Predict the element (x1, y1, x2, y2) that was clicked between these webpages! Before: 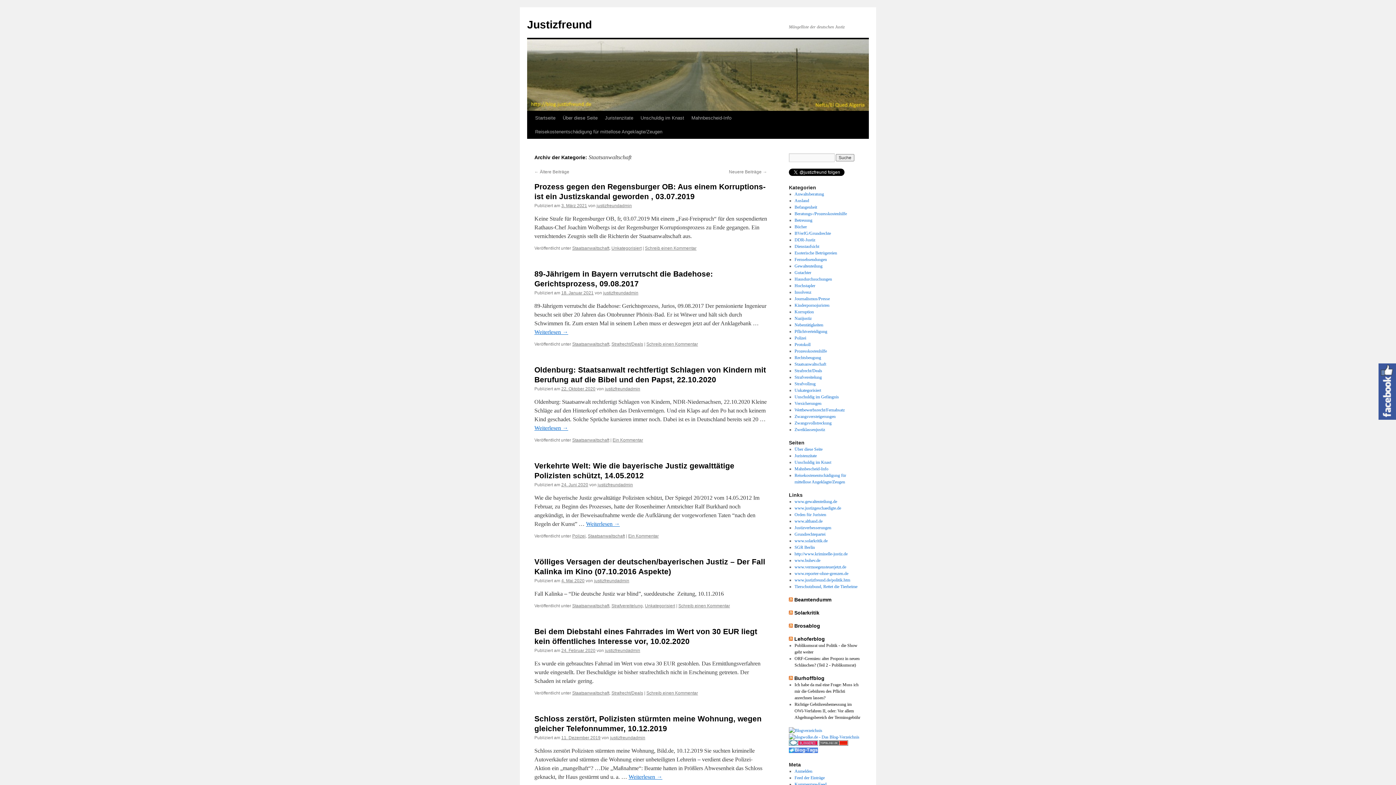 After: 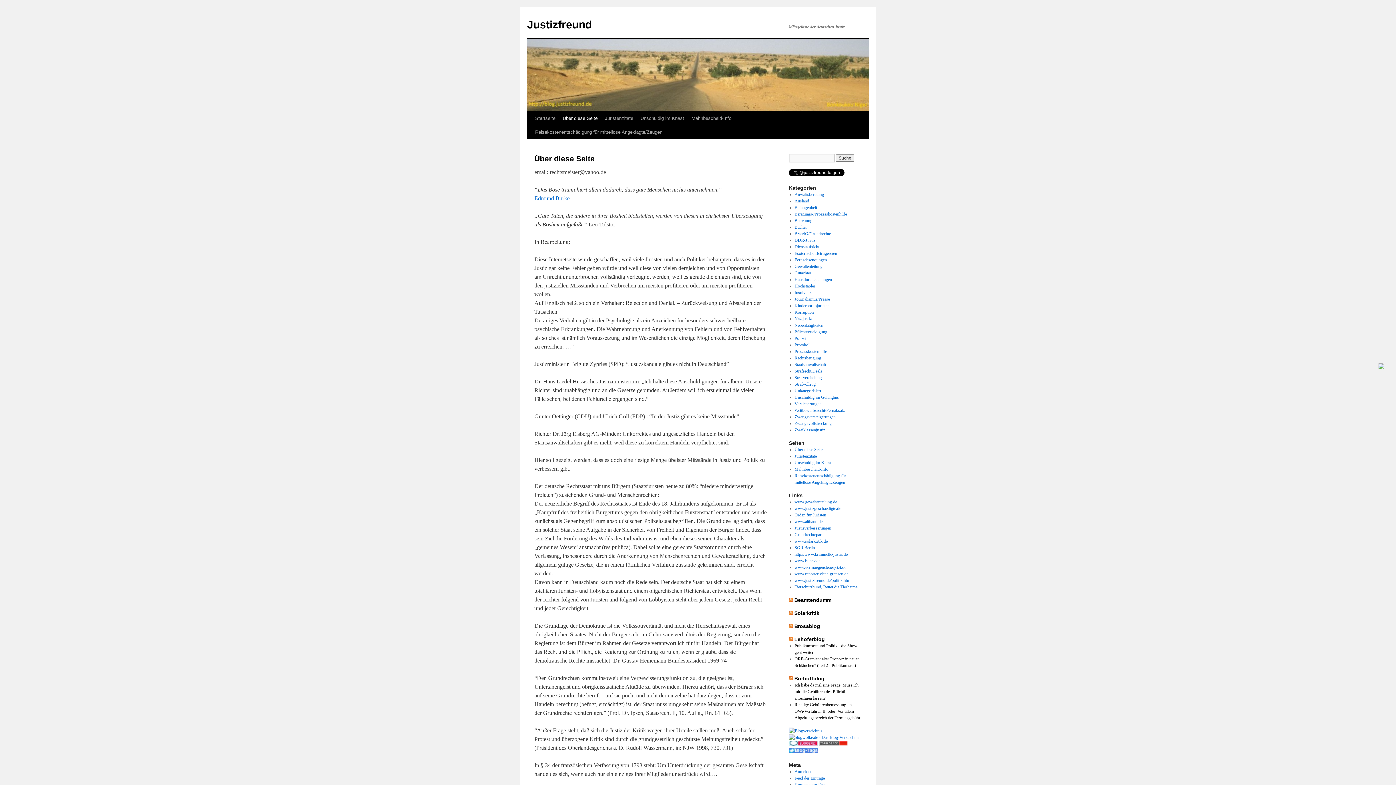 Action: bbox: (559, 111, 601, 125) label: Über diese Seite